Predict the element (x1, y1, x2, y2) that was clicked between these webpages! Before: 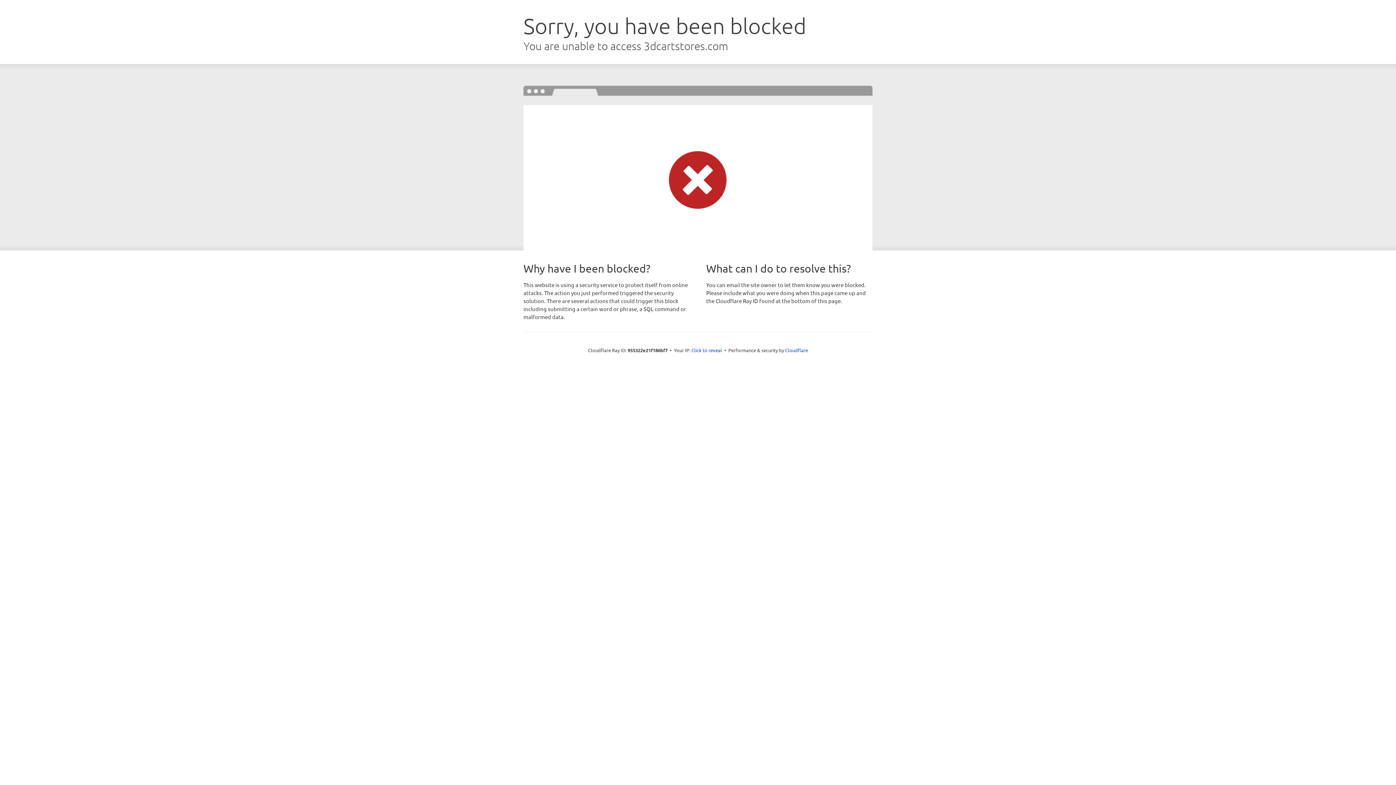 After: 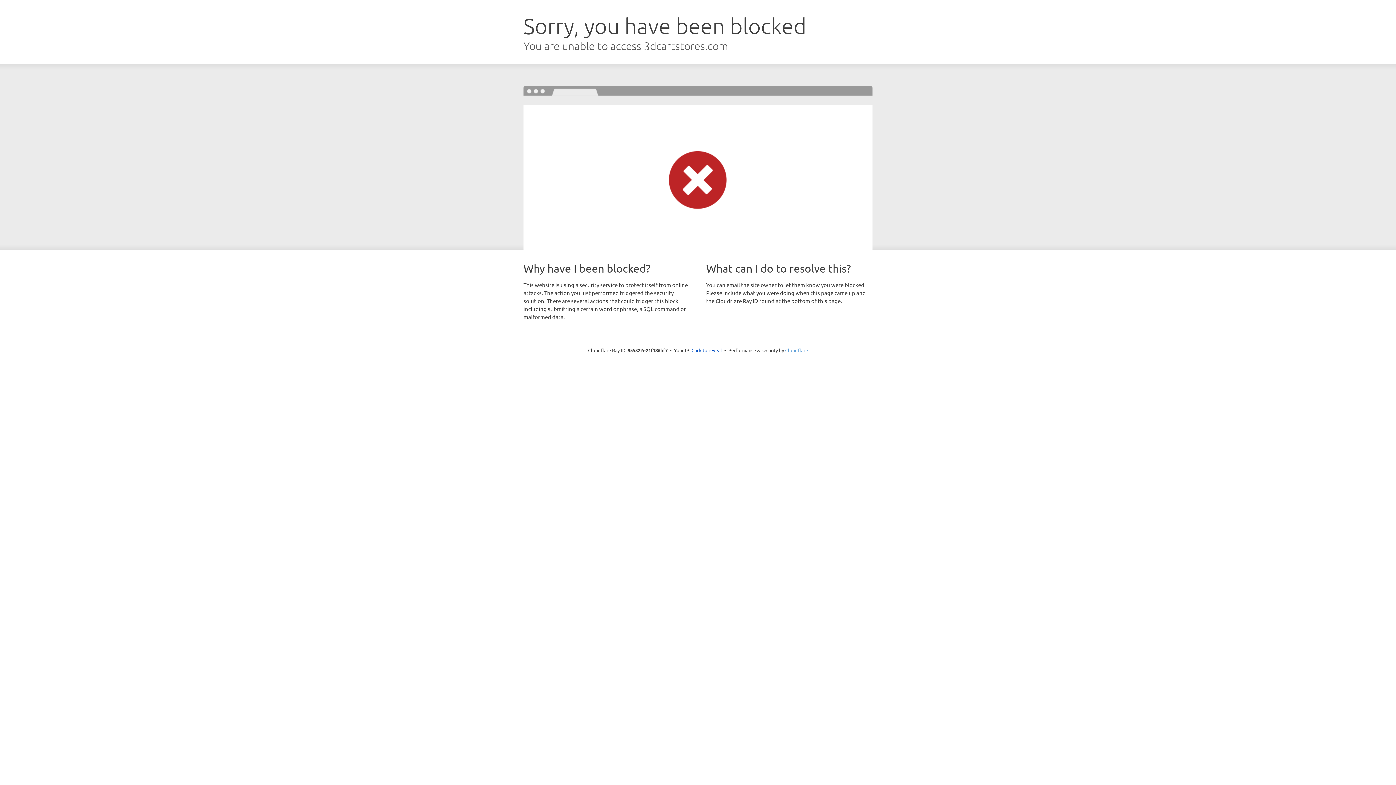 Action: label: Cloudflare bbox: (785, 347, 808, 353)